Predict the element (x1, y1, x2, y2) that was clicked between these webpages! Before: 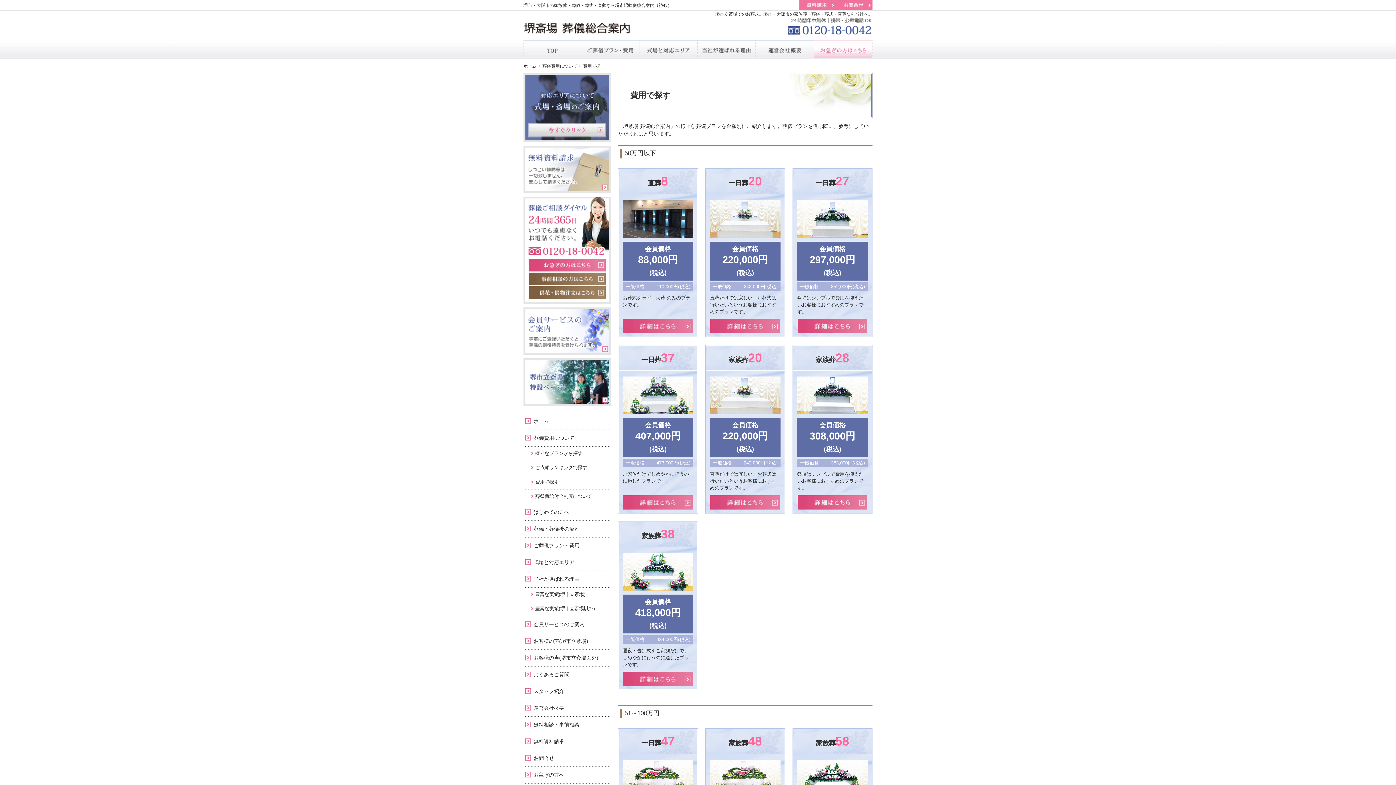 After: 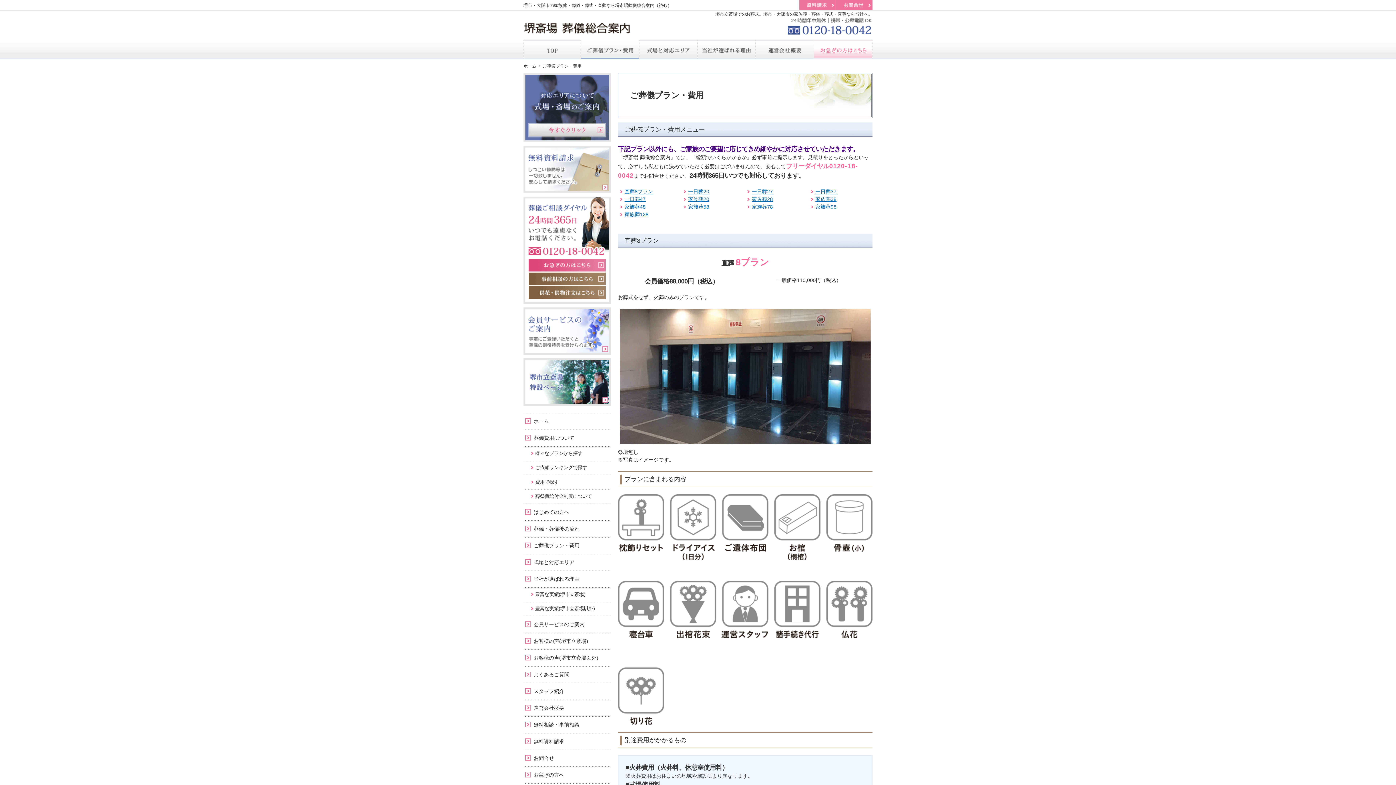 Action: label: ご葬儀プラン・費用 bbox: (581, 40, 639, 58)